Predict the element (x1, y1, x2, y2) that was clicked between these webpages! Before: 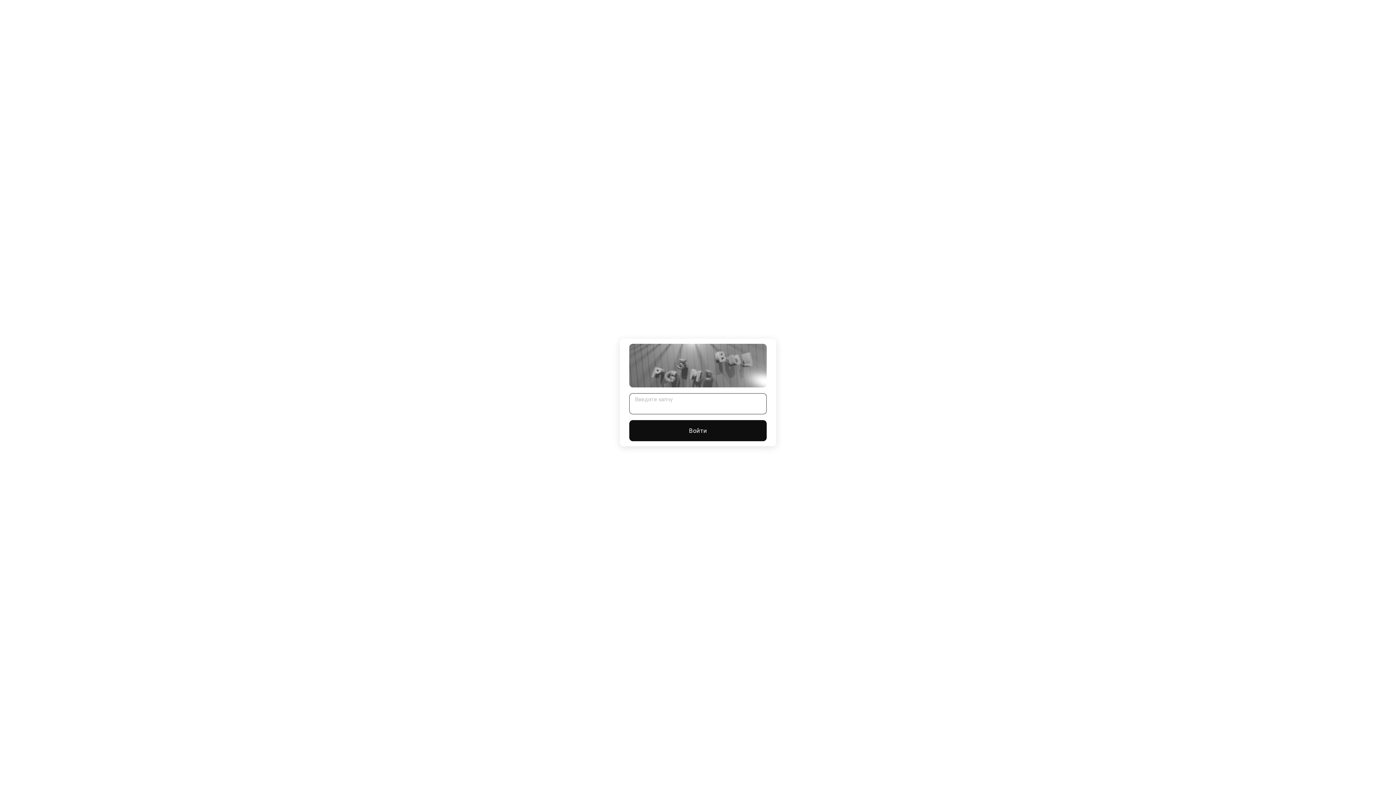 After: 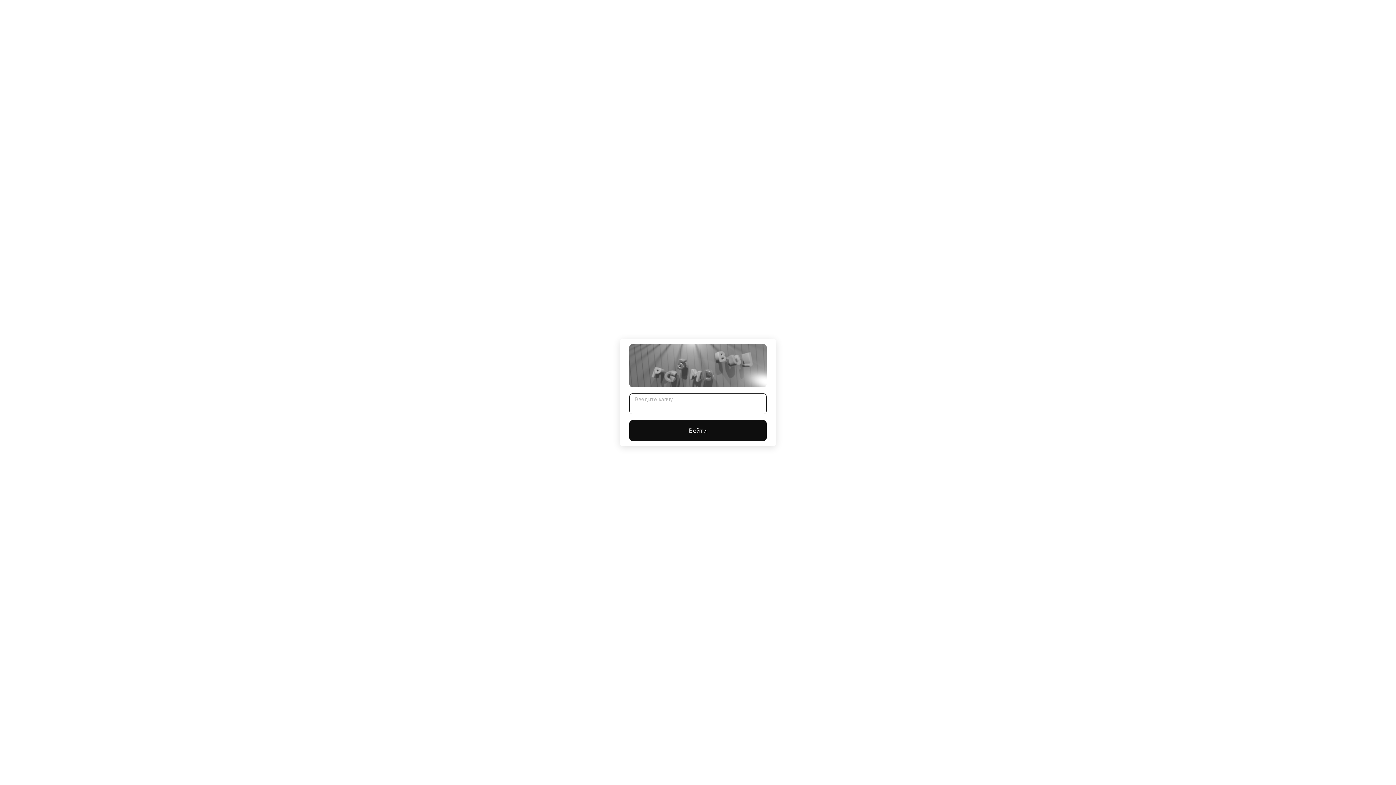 Action: bbox: (629, 420, 766, 441) label: Войти